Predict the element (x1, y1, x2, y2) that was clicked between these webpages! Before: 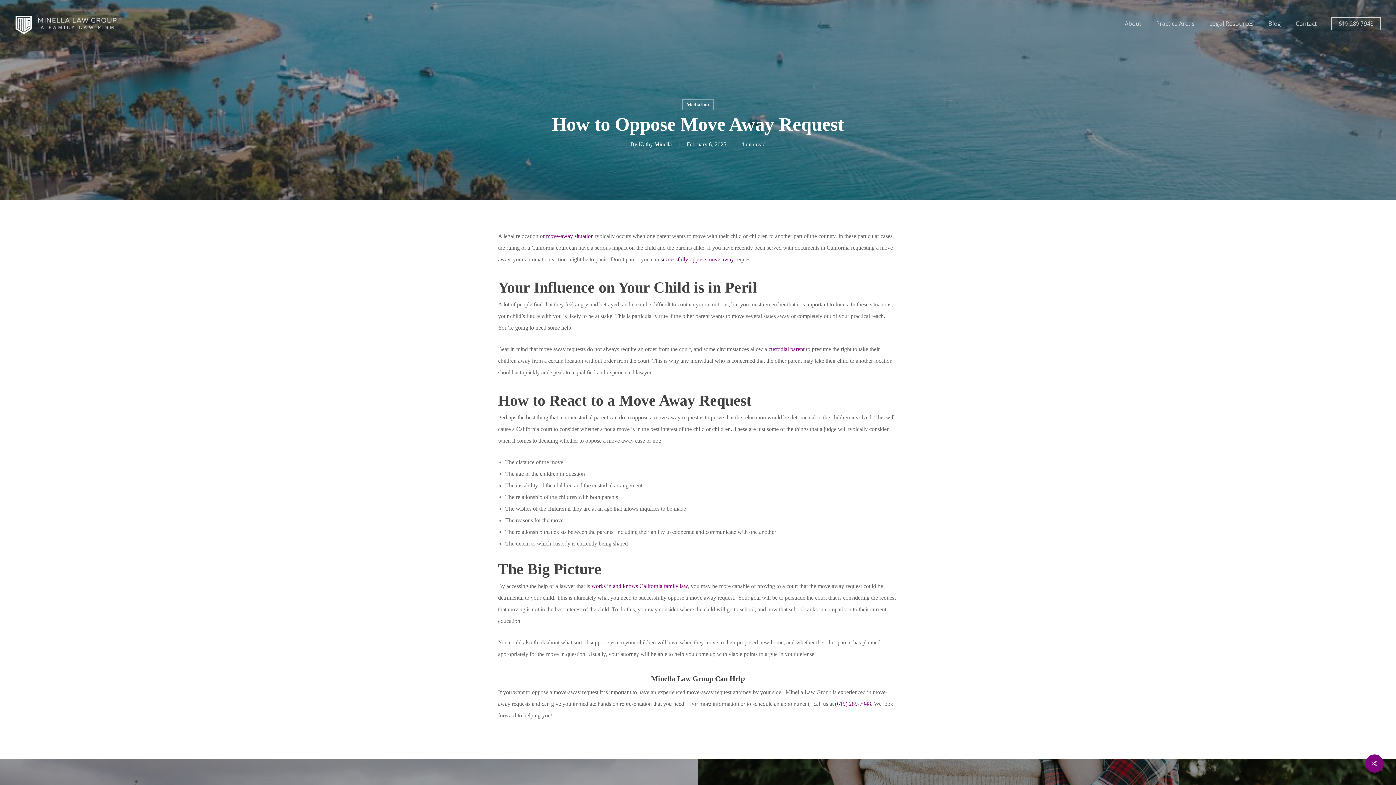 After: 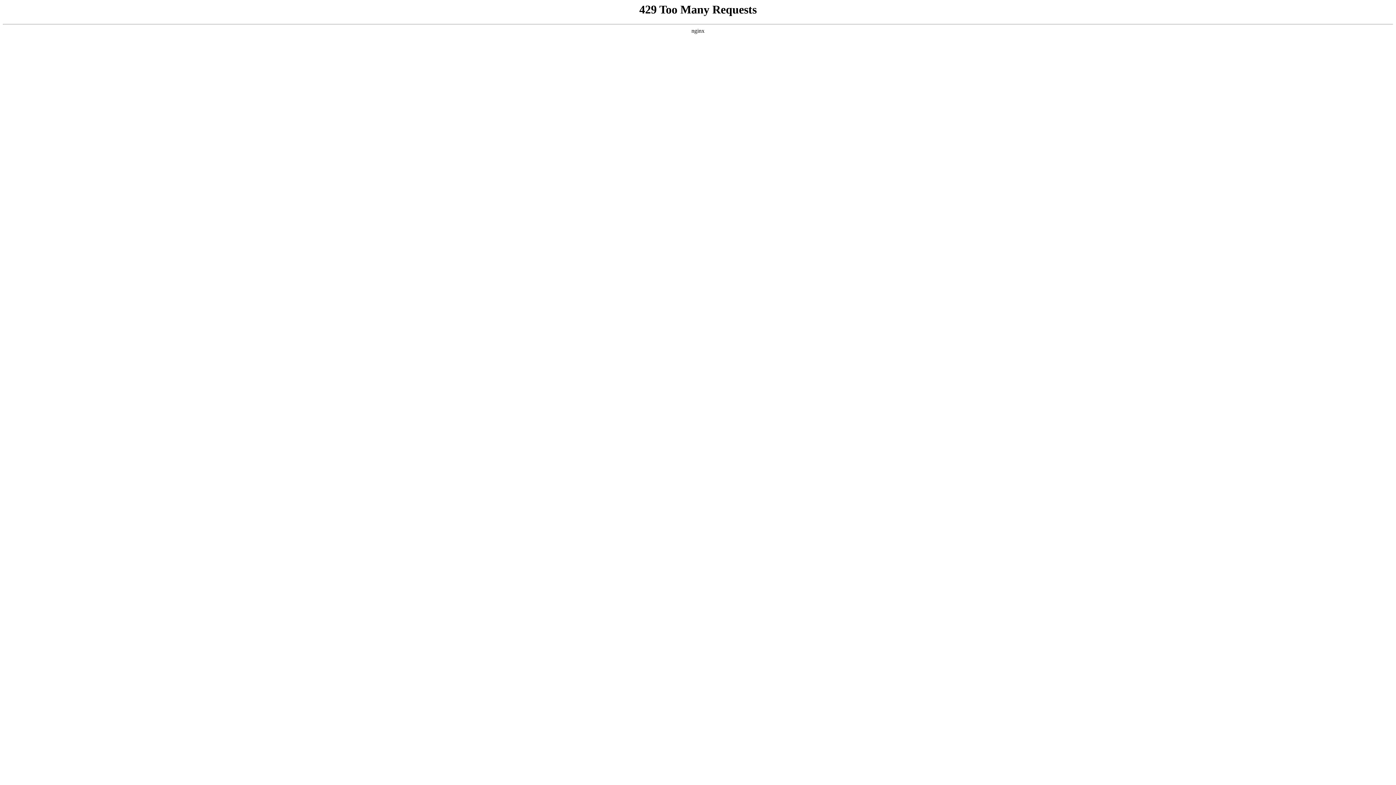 Action: bbox: (768, 346, 804, 352) label: custodial parent